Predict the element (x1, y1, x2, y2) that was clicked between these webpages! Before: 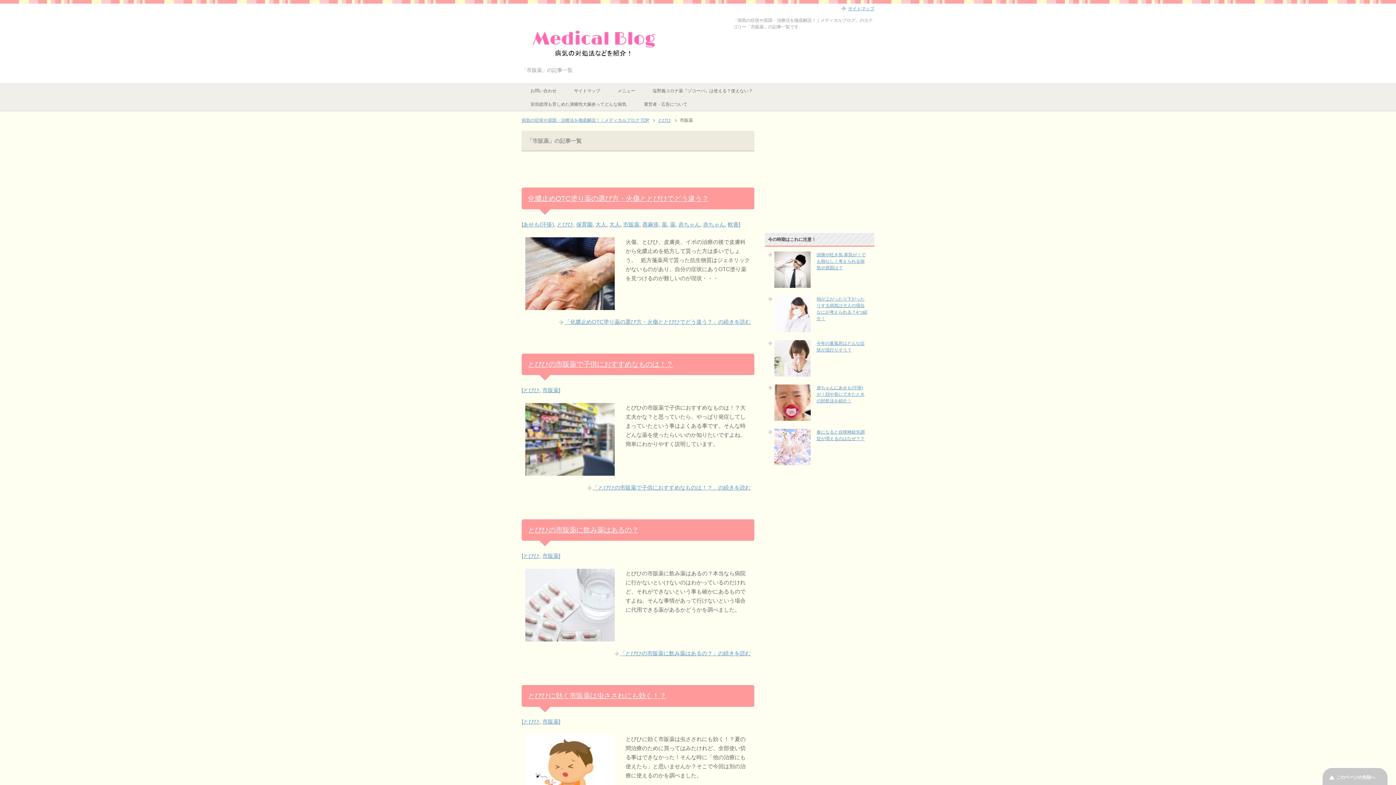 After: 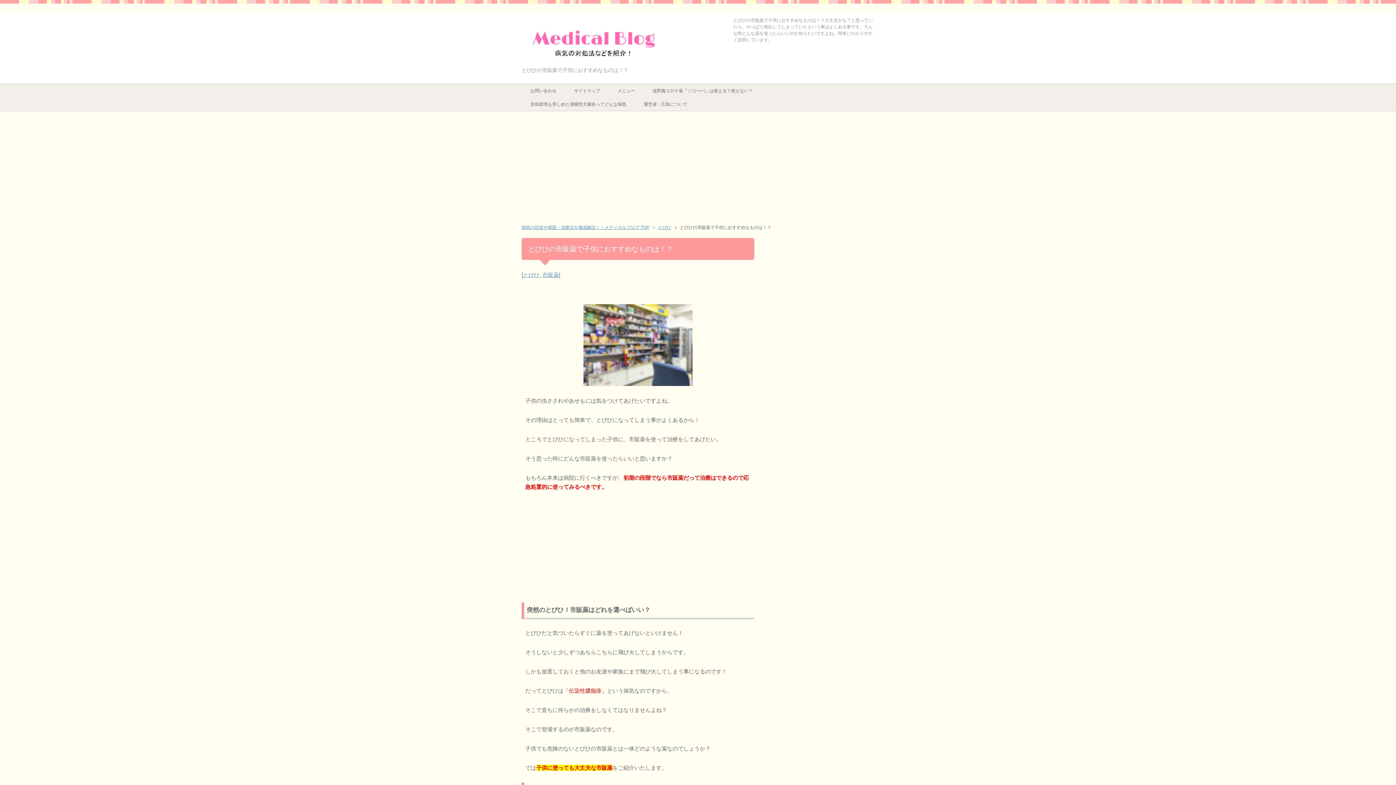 Action: bbox: (525, 468, 614, 474)